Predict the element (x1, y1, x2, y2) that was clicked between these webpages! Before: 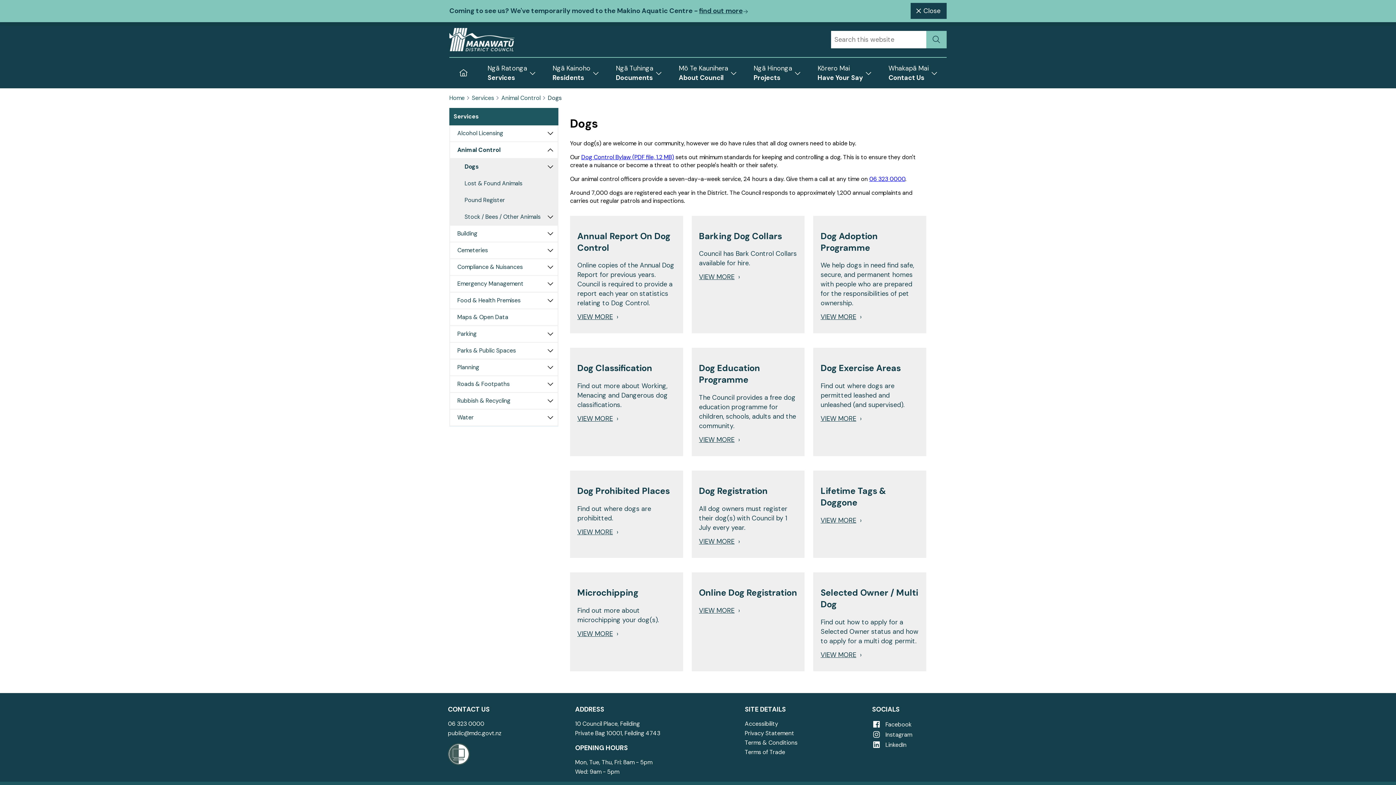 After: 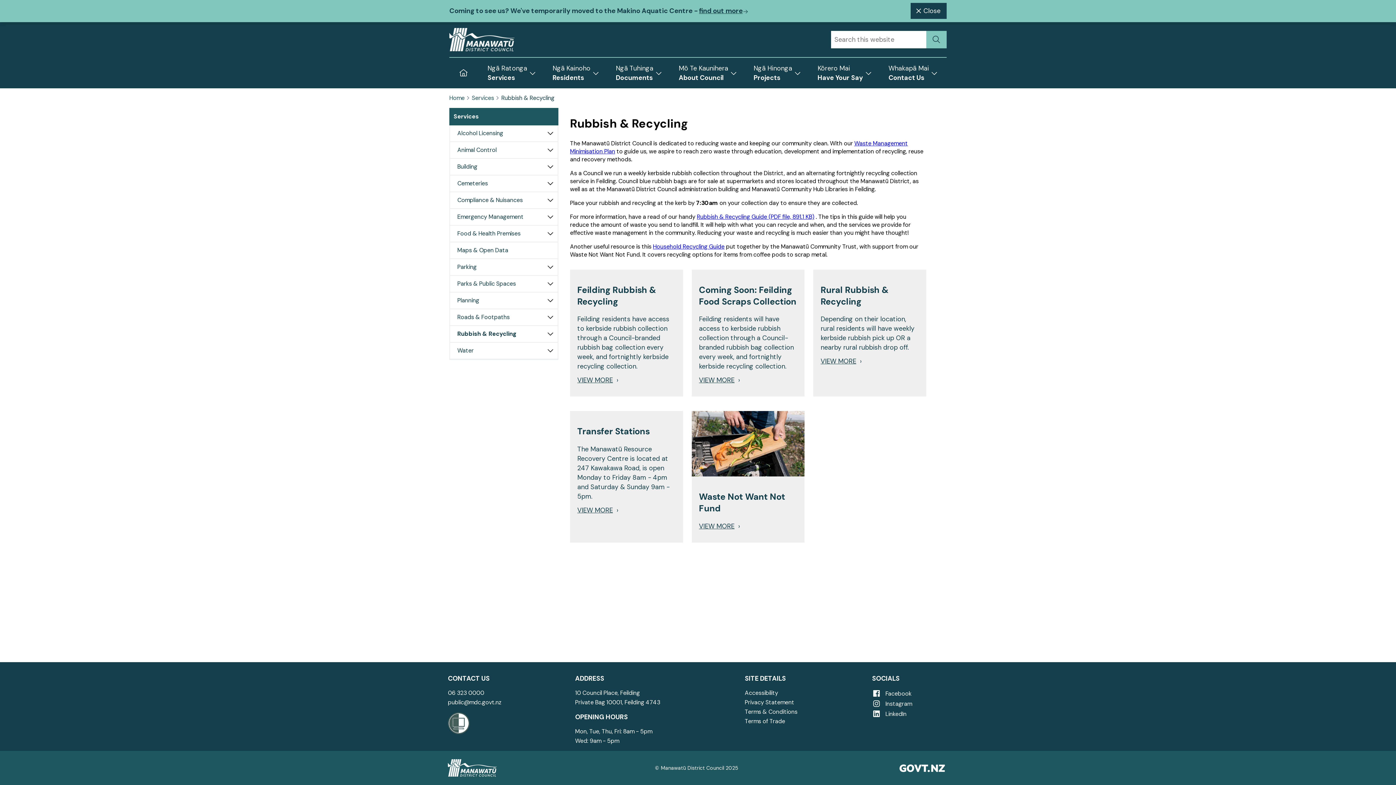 Action: bbox: (449, 393, 558, 409) label: Rubbish & Recycling